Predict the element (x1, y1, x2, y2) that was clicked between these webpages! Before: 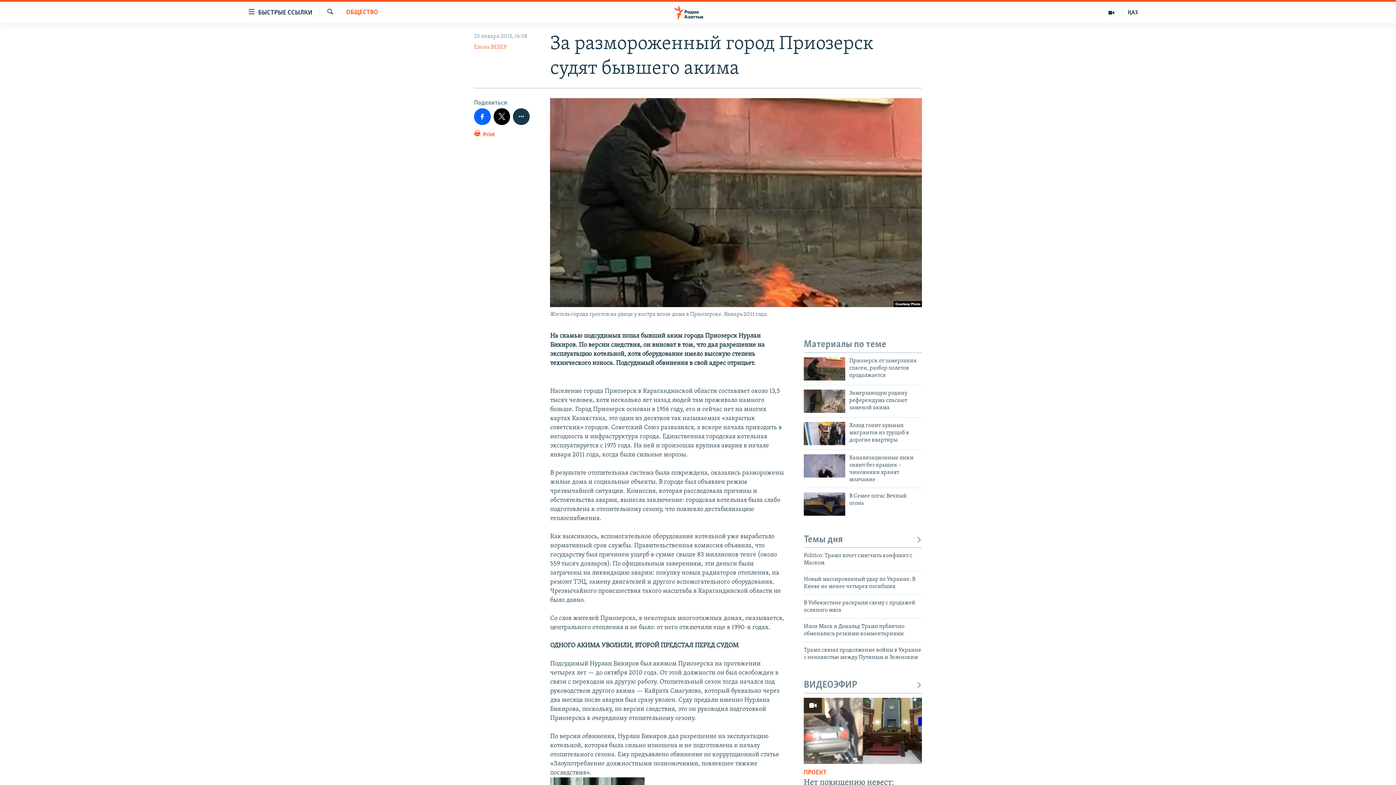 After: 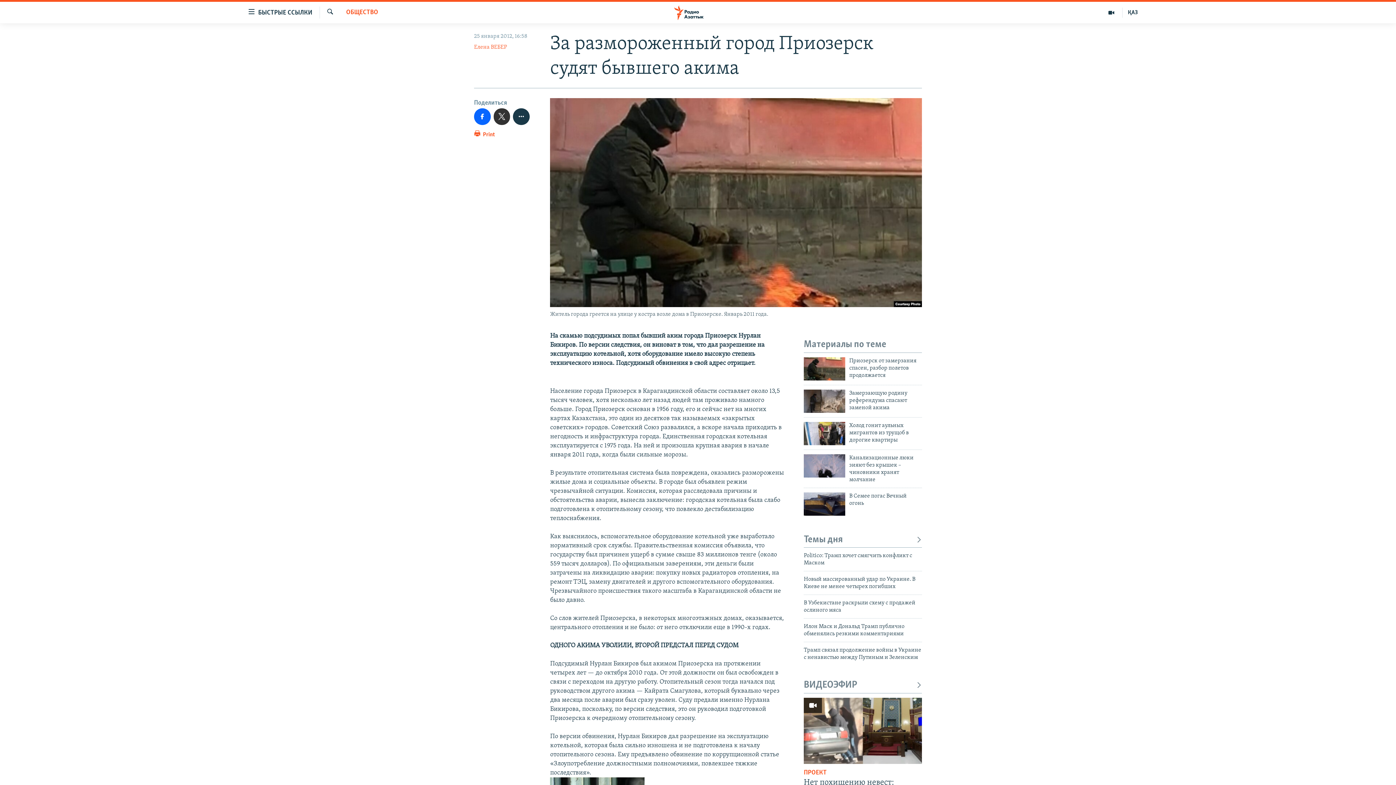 Action: bbox: (493, 108, 510, 124)